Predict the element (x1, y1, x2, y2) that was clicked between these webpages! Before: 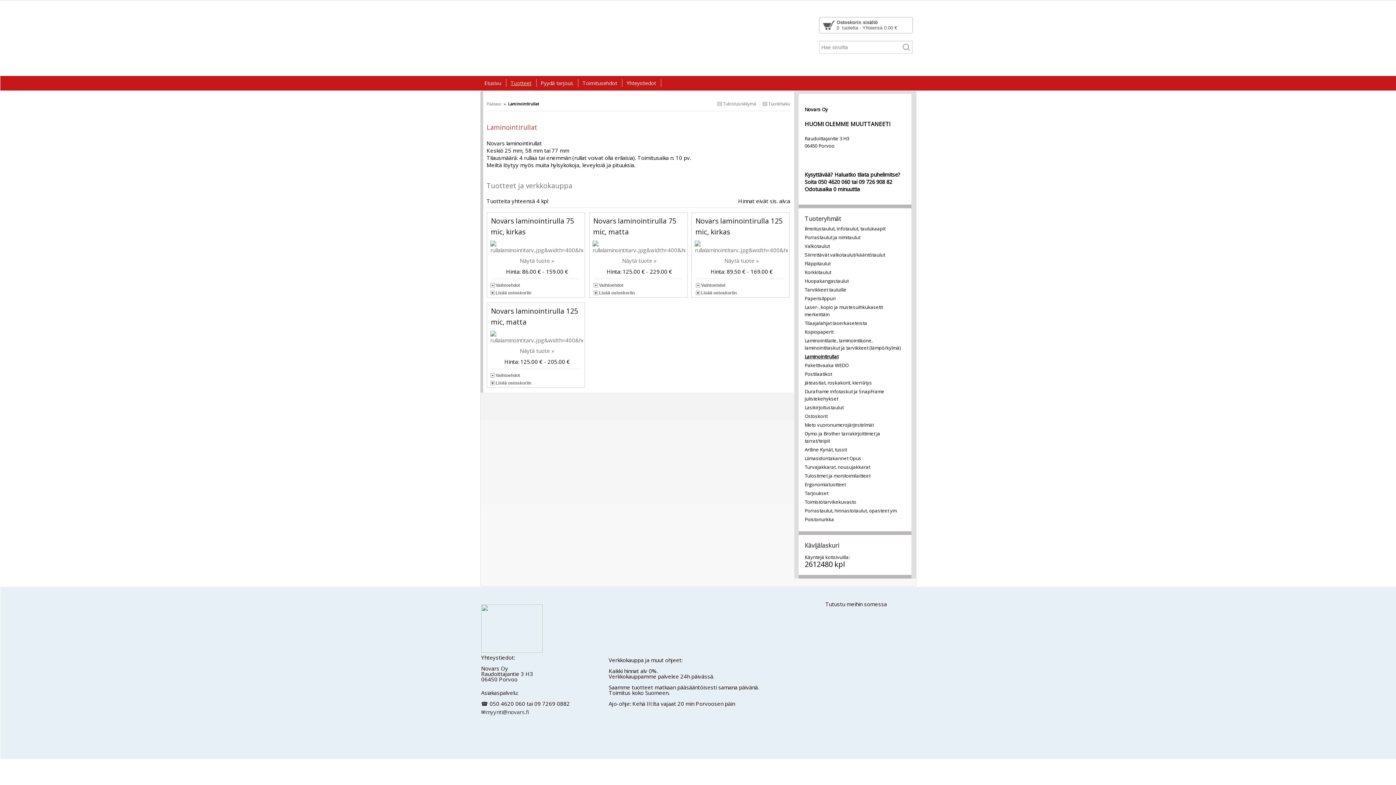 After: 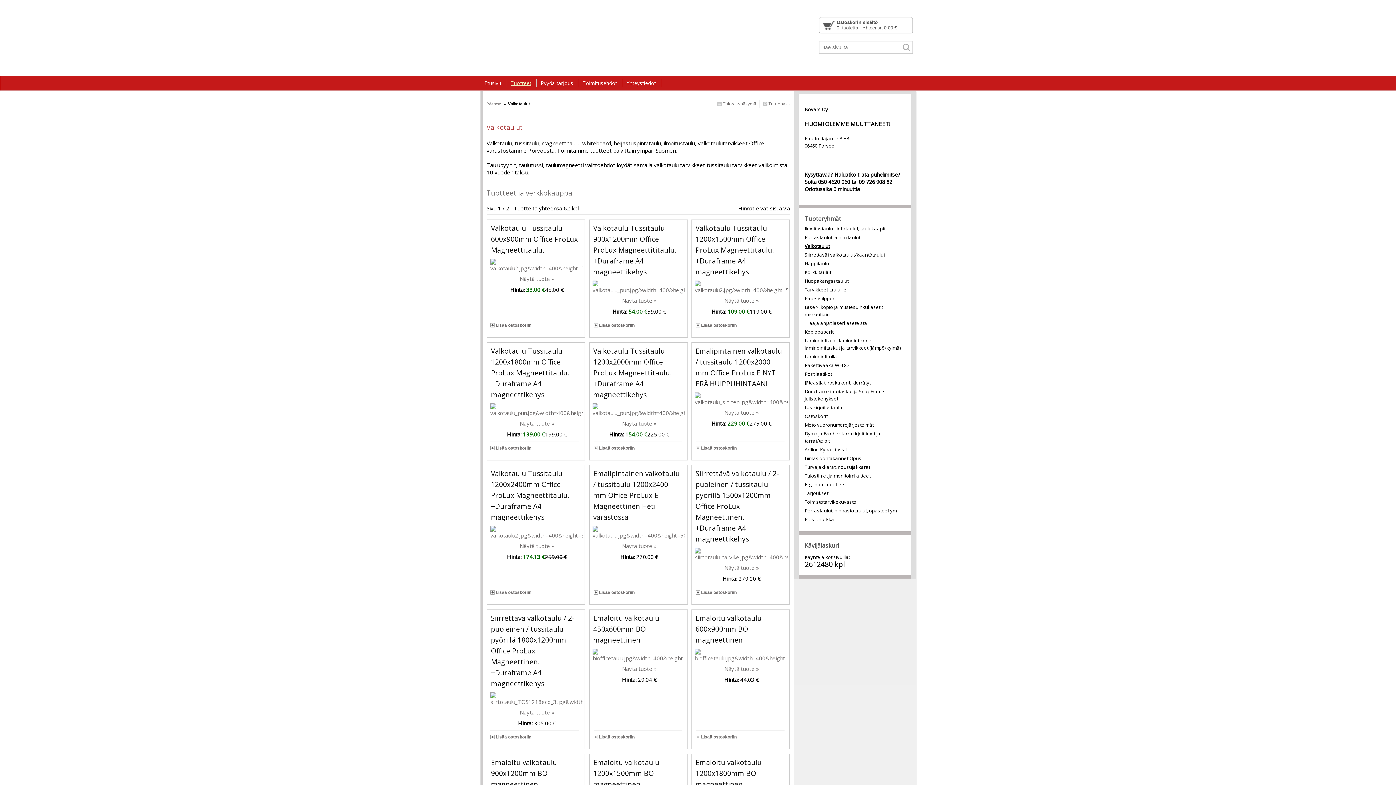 Action: label: Valkotaulut bbox: (804, 243, 830, 249)